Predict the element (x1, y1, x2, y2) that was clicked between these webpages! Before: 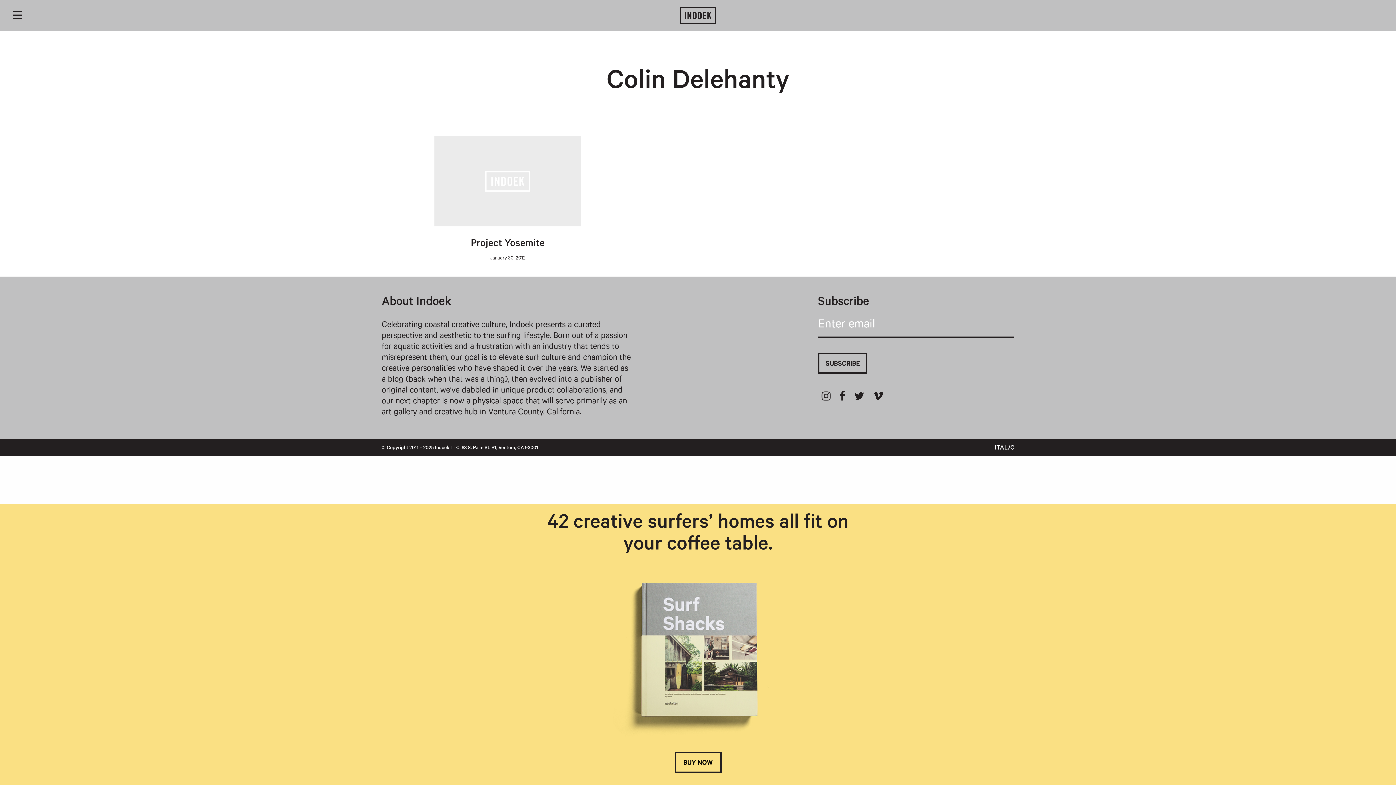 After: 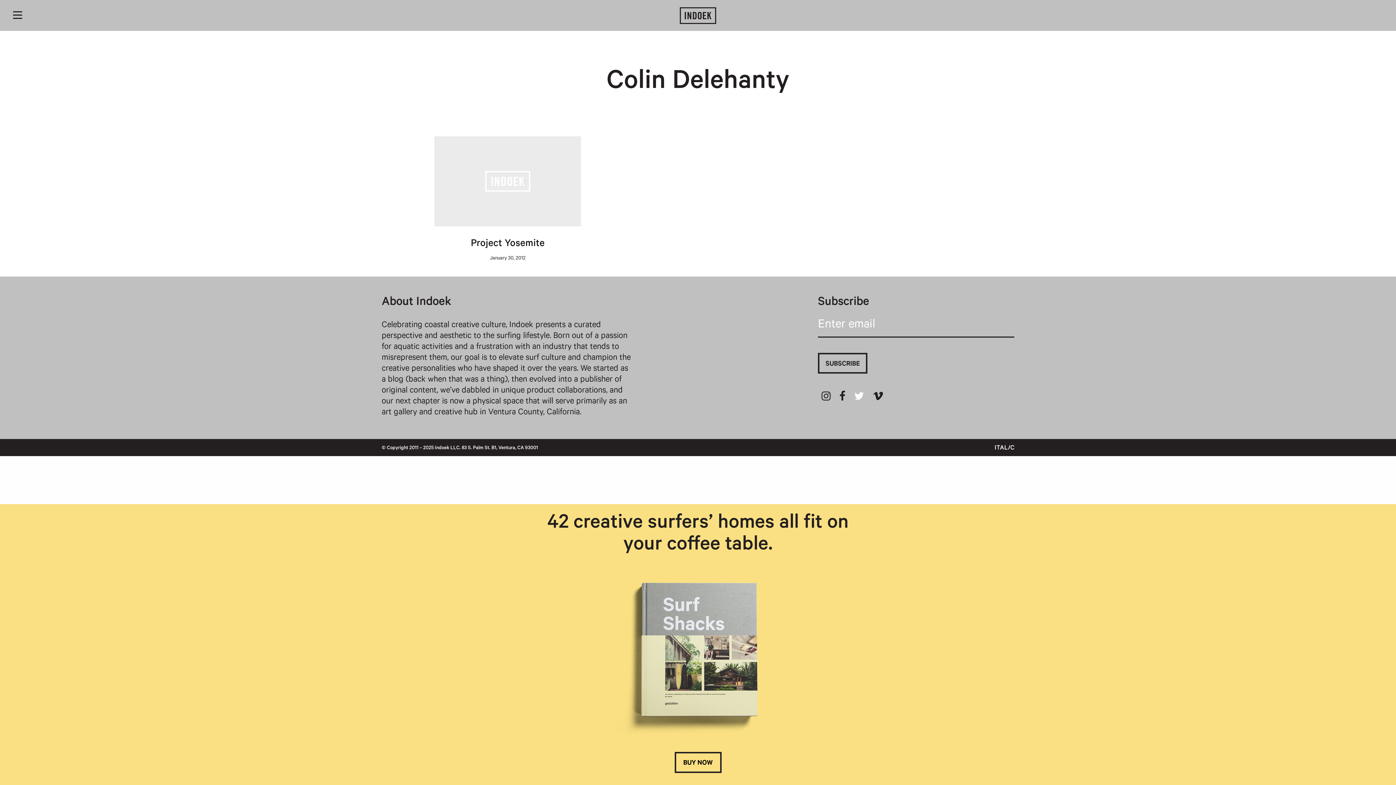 Action: bbox: (854, 393, 864, 403)